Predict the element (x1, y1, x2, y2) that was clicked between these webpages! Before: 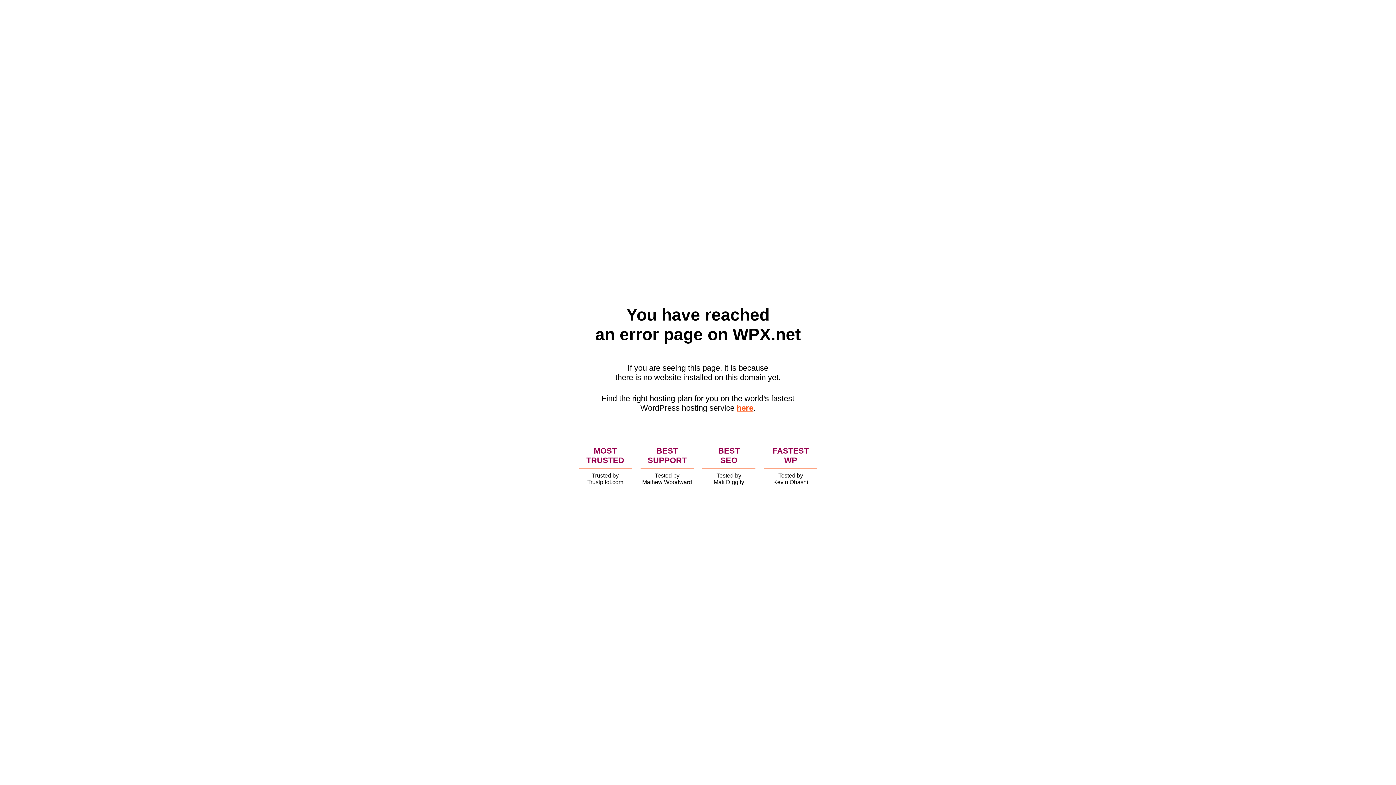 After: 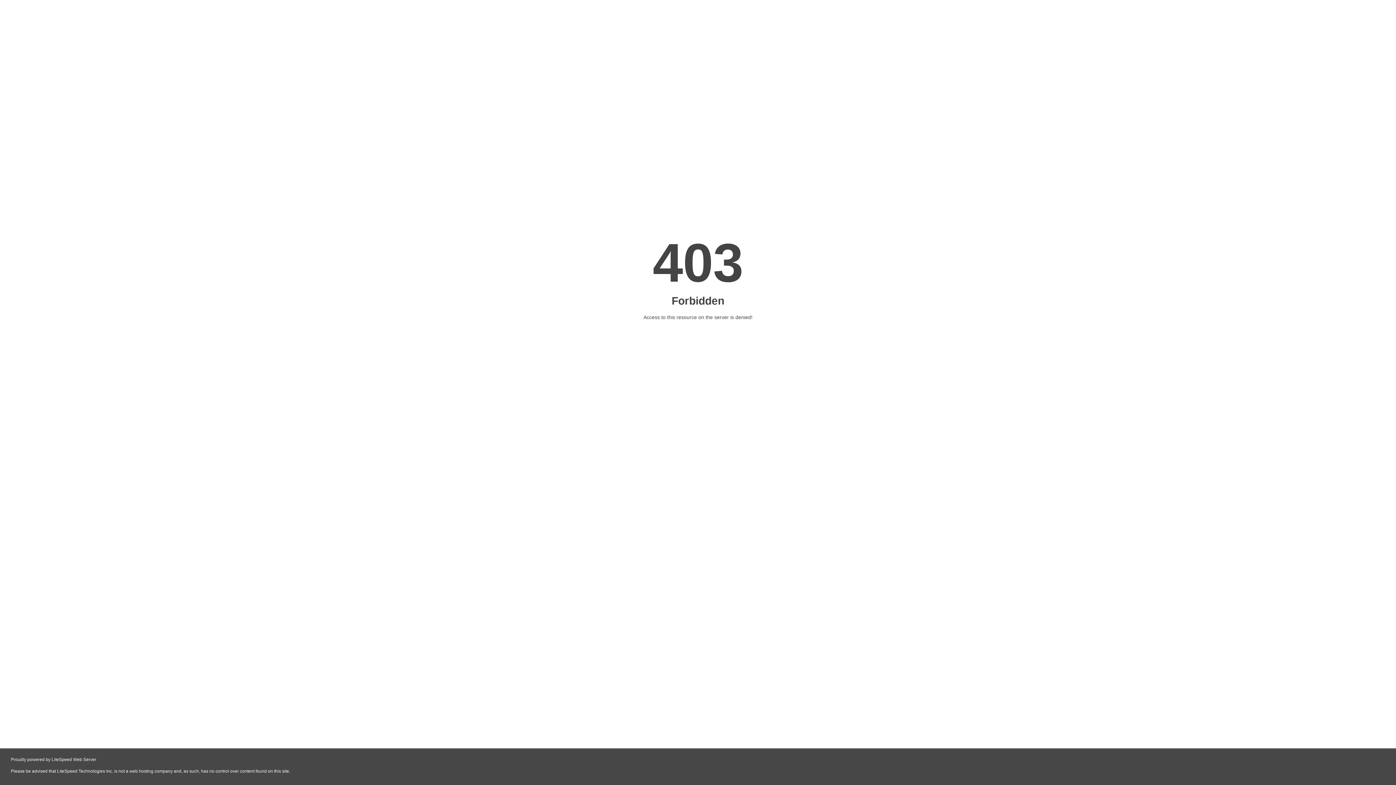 Action: label: here bbox: (736, 403, 753, 412)